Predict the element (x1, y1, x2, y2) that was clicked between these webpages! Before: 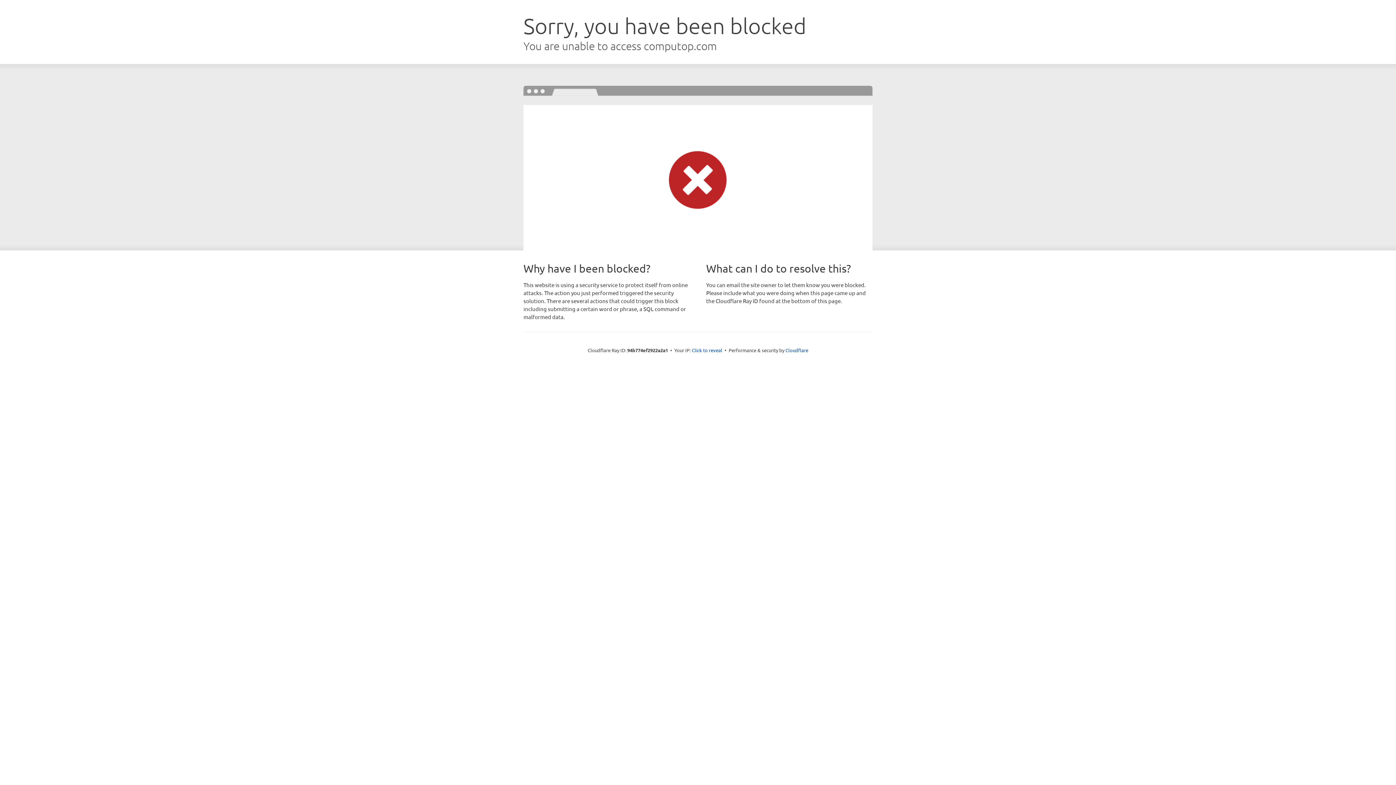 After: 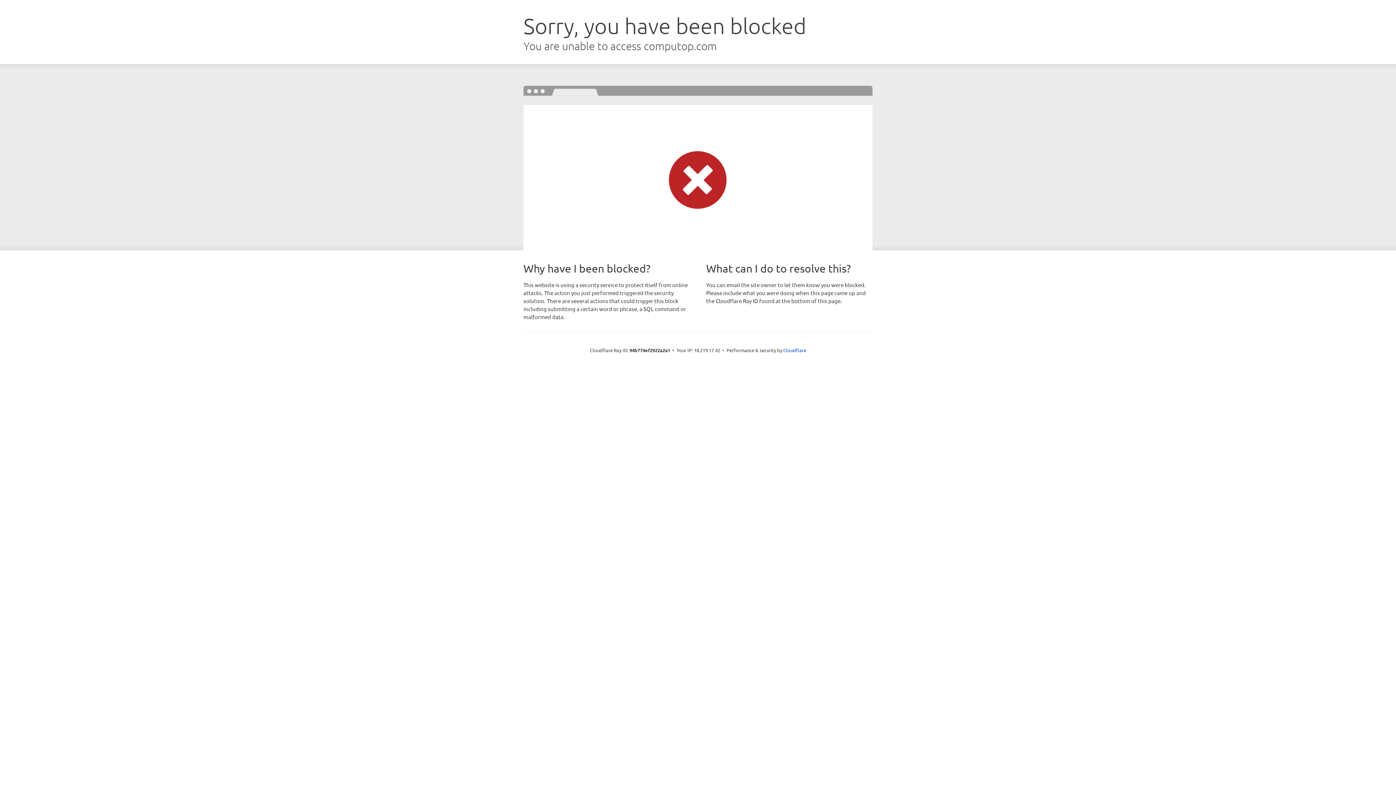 Action: label: Click to reveal bbox: (692, 346, 722, 353)